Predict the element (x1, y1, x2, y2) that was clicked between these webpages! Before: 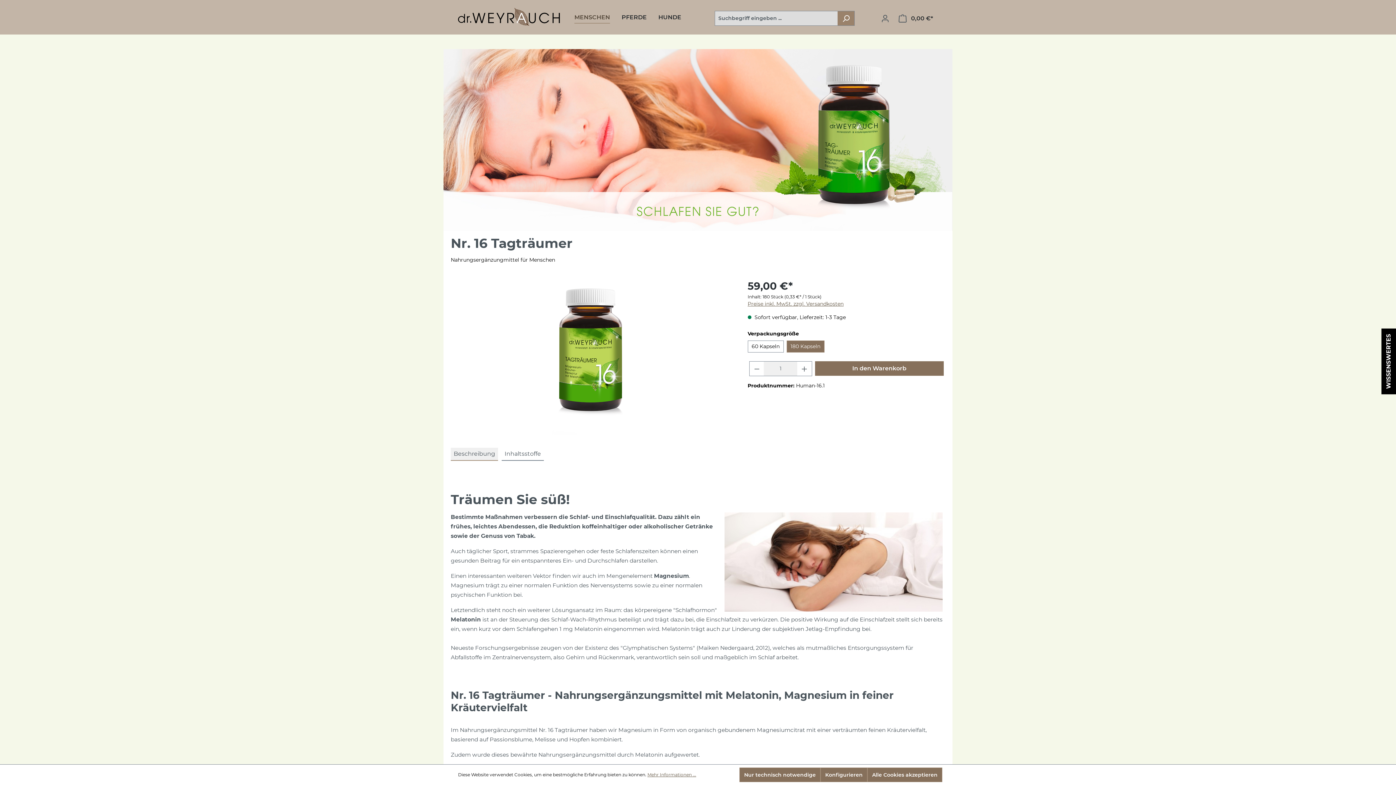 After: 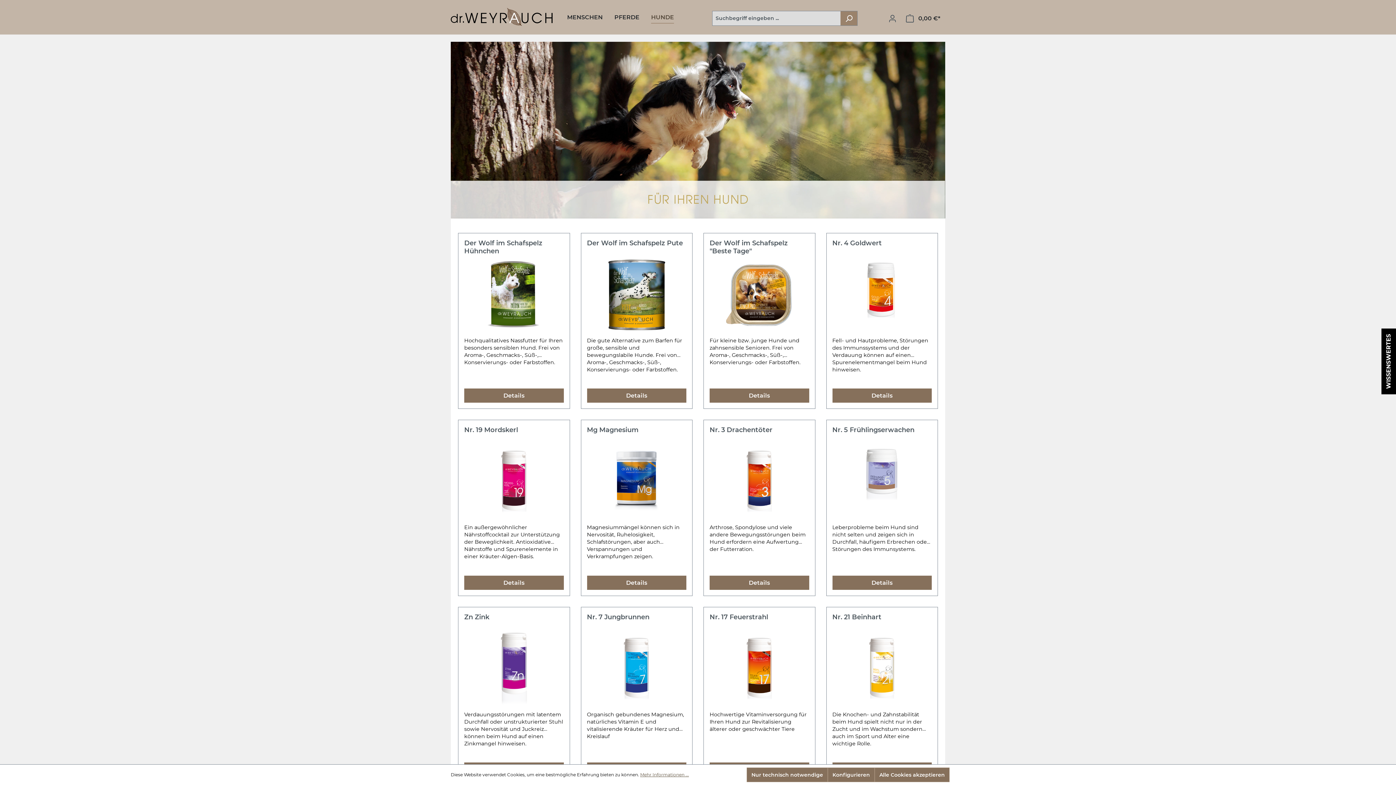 Action: label: HUNDE bbox: (658, 10, 693, 26)